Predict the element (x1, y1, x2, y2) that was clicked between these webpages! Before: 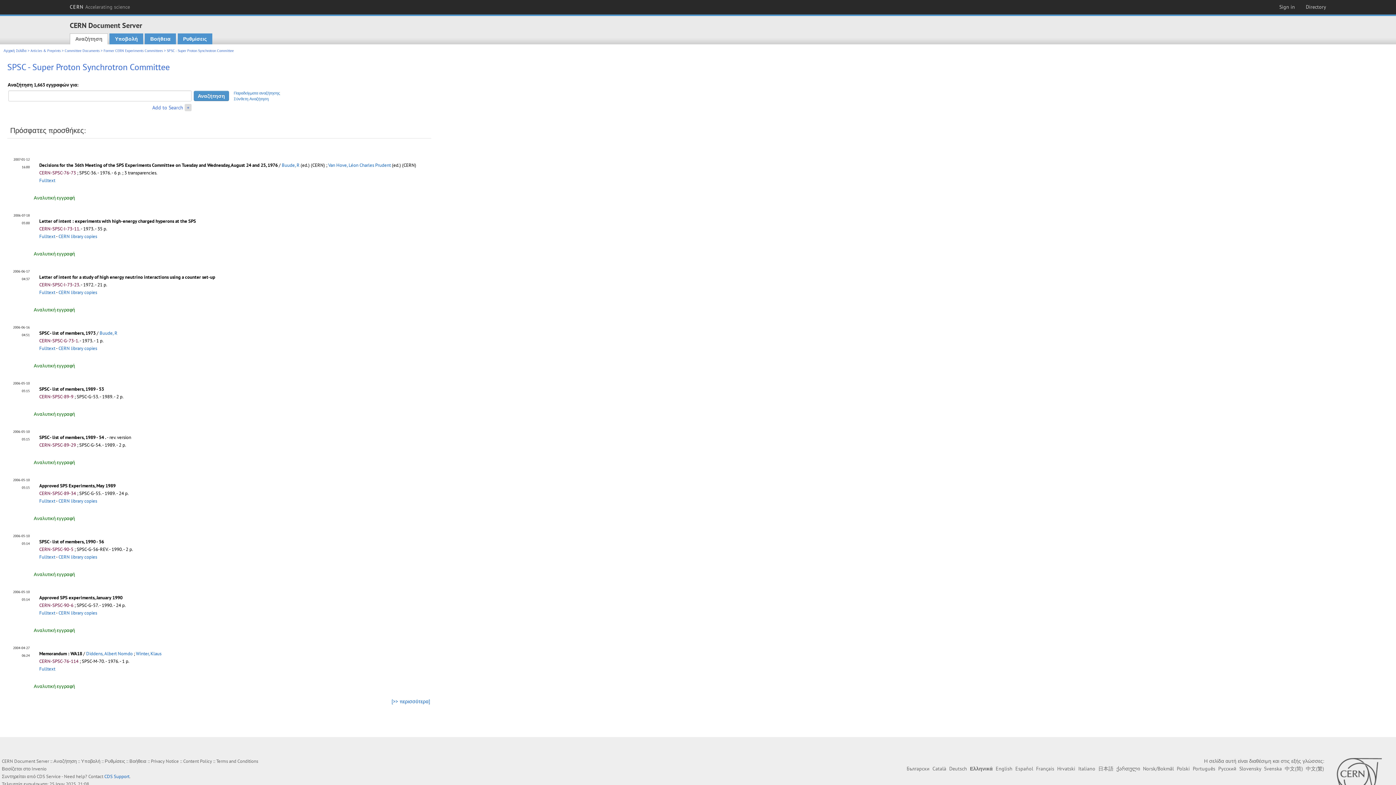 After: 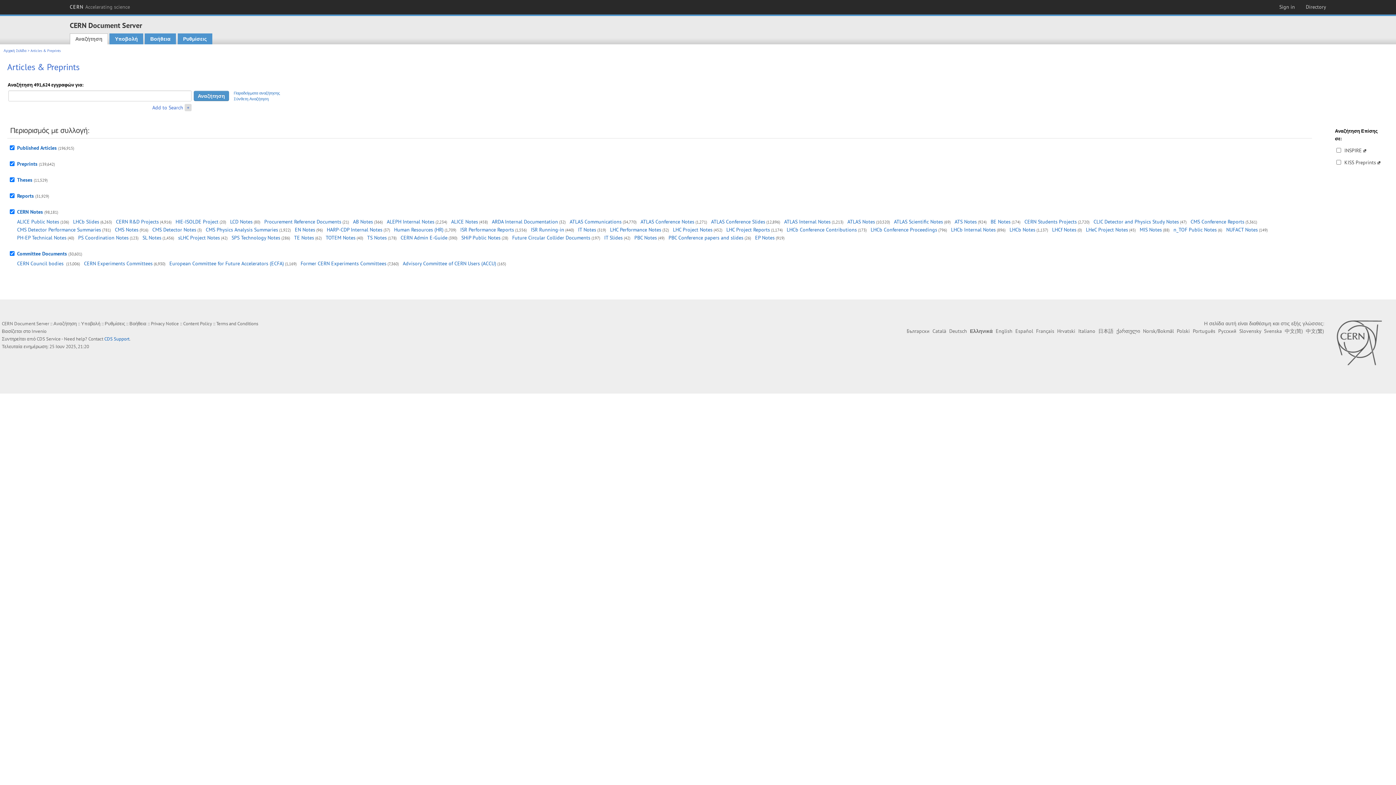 Action: bbox: (30, 48, 60, 53) label: Articles & Preprints